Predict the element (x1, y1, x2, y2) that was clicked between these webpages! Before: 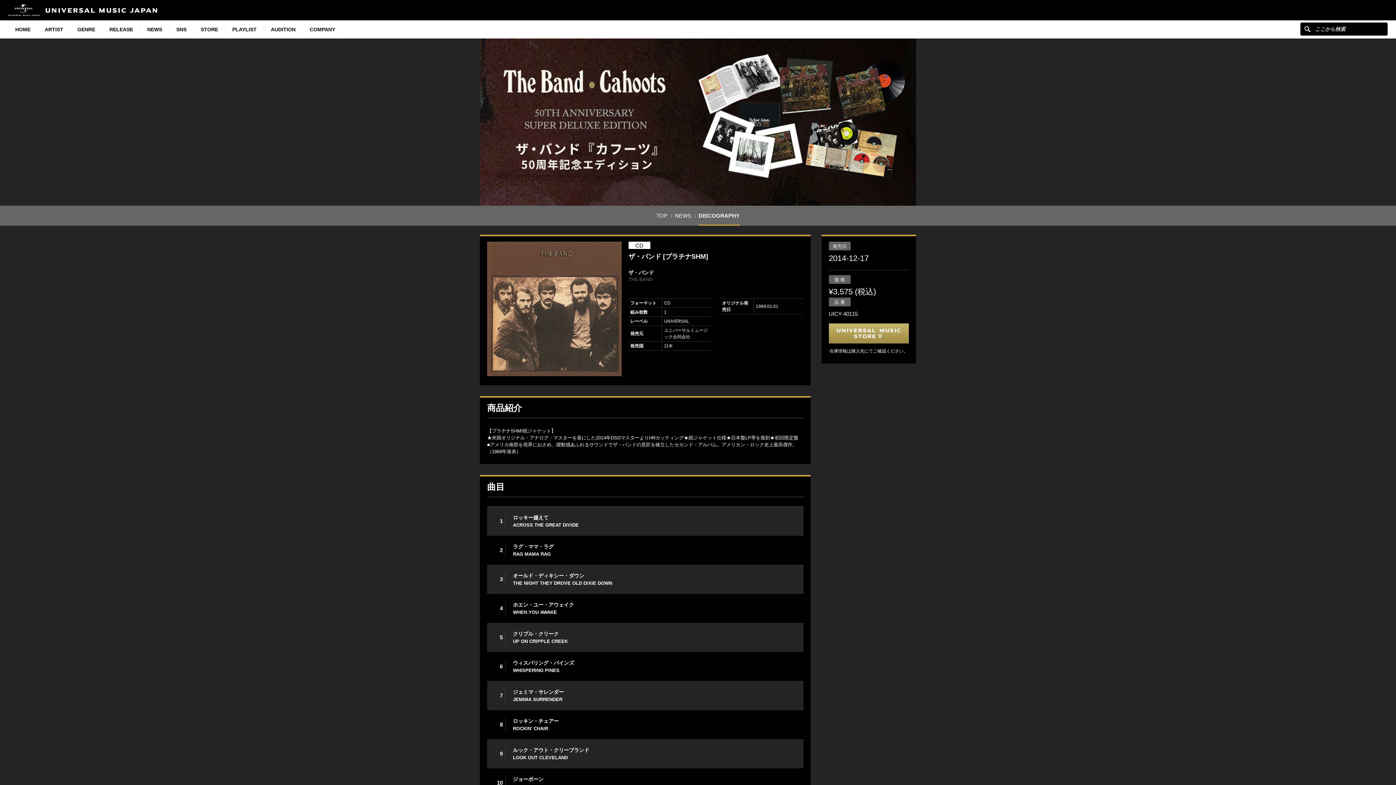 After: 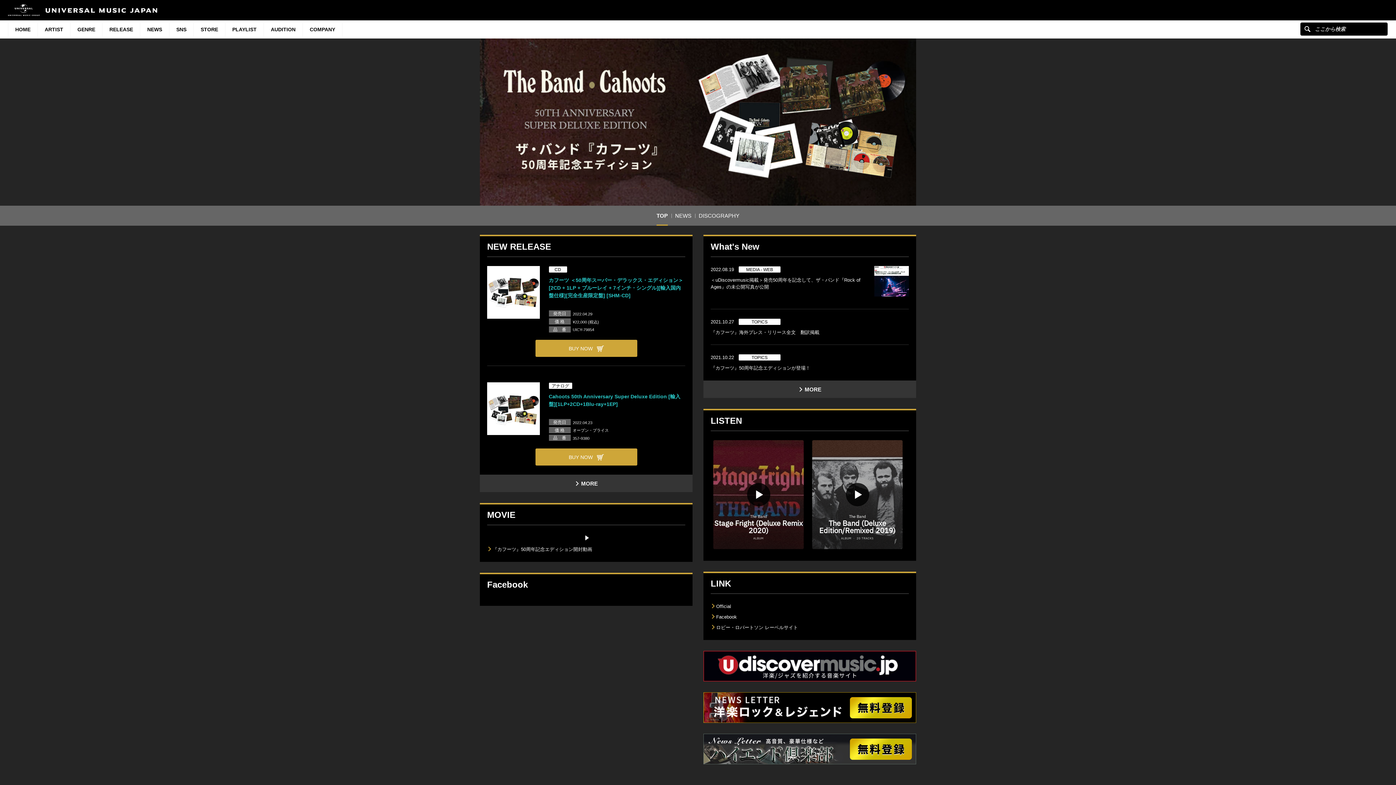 Action: label: TOP bbox: (652, 205, 671, 225)